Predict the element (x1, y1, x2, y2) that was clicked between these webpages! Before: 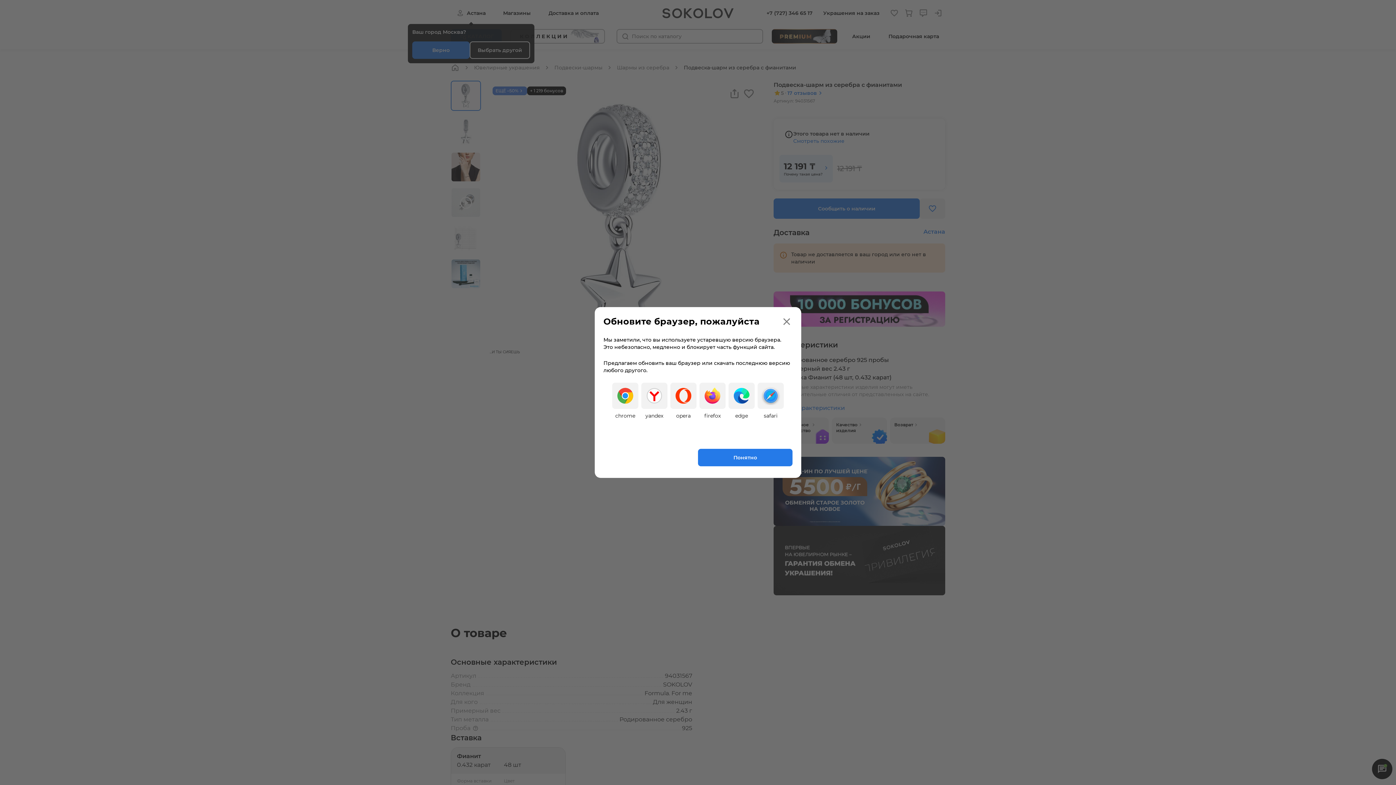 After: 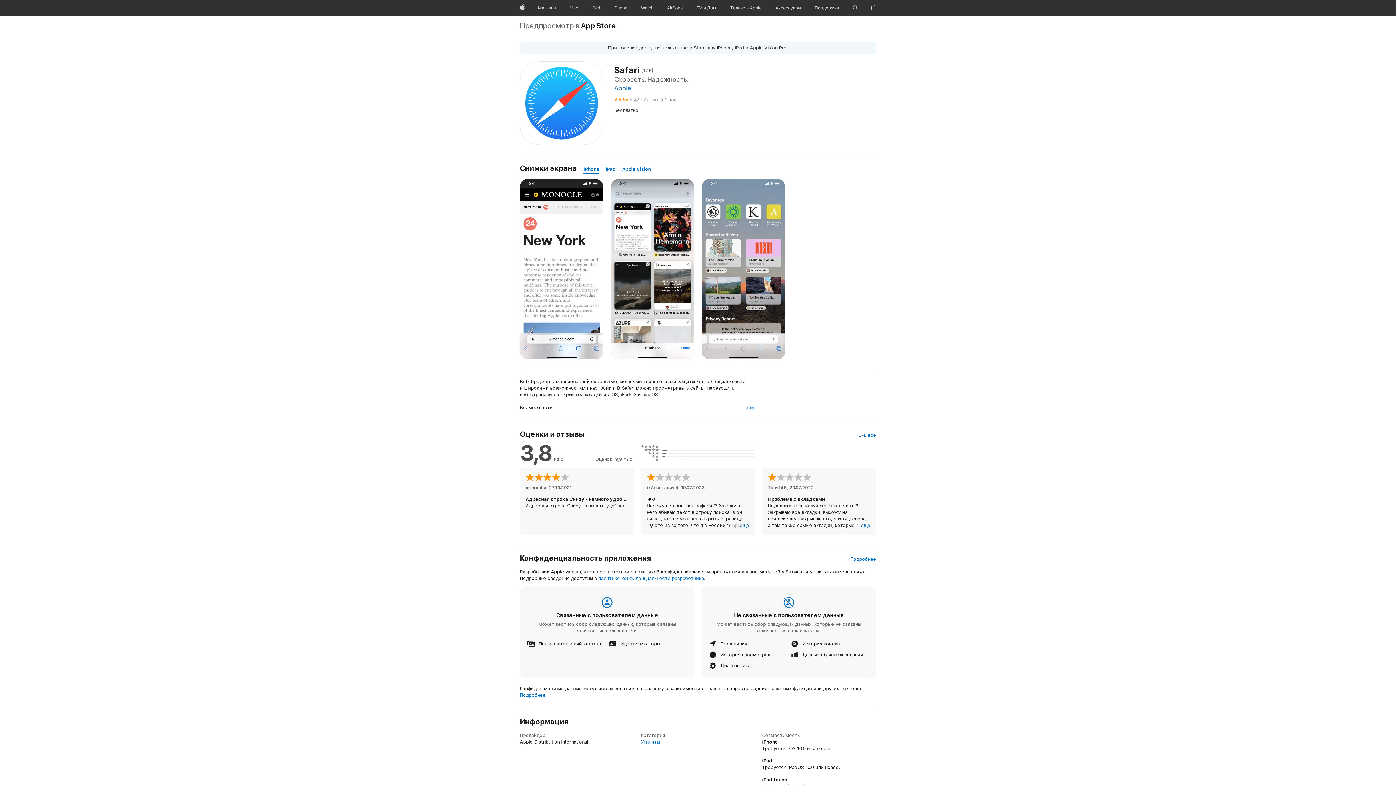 Action: label: safari bbox: (745, 382, 765, 420)